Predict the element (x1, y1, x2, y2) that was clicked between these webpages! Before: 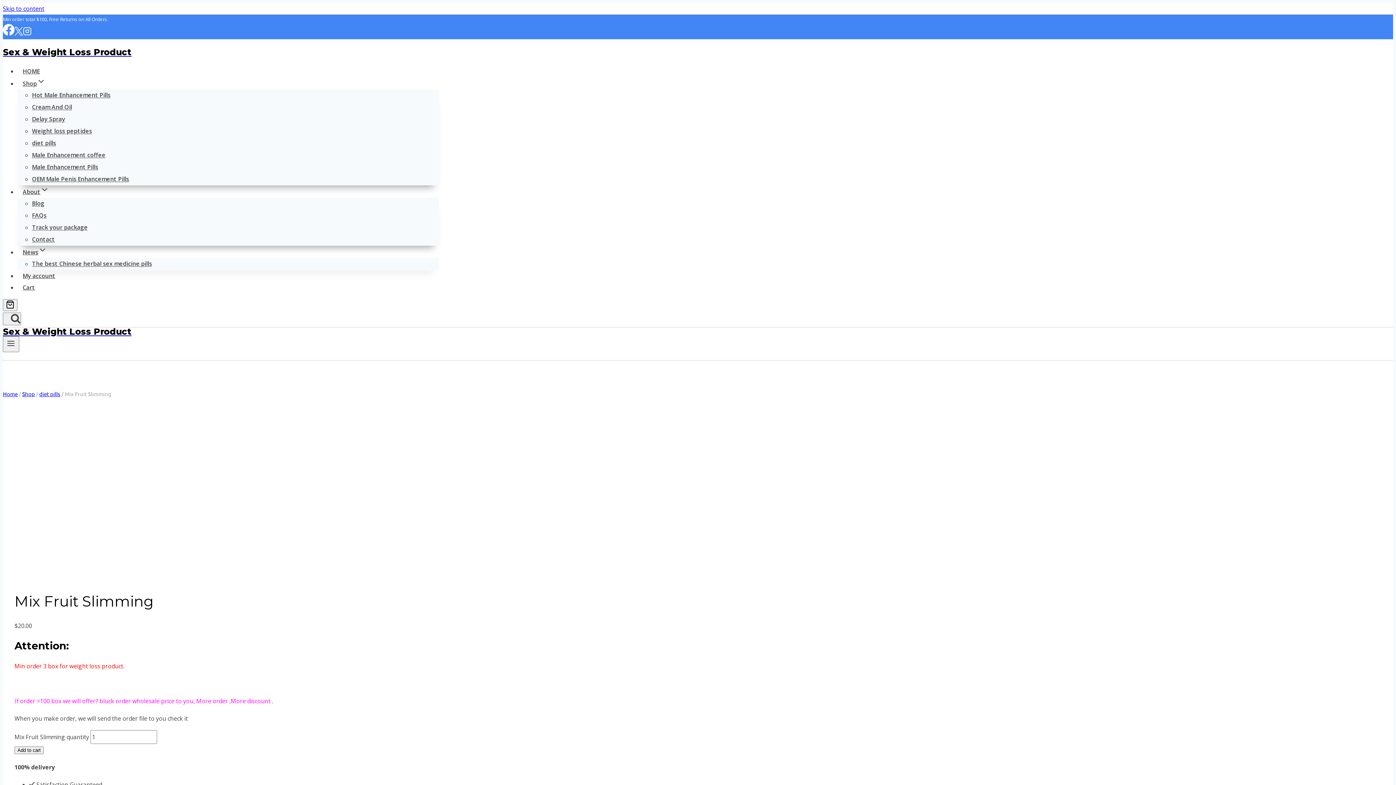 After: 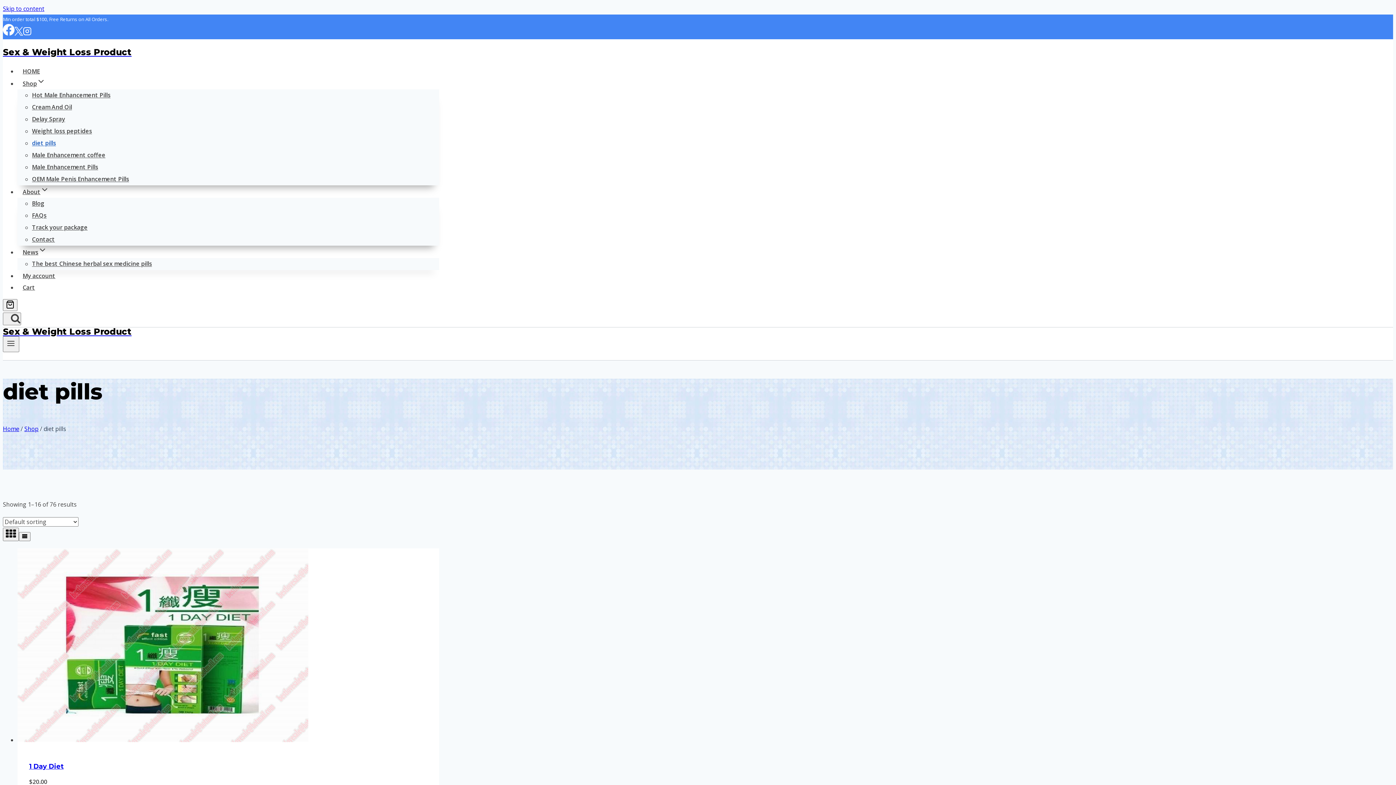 Action: label: diet pills bbox: (39, 390, 60, 397)